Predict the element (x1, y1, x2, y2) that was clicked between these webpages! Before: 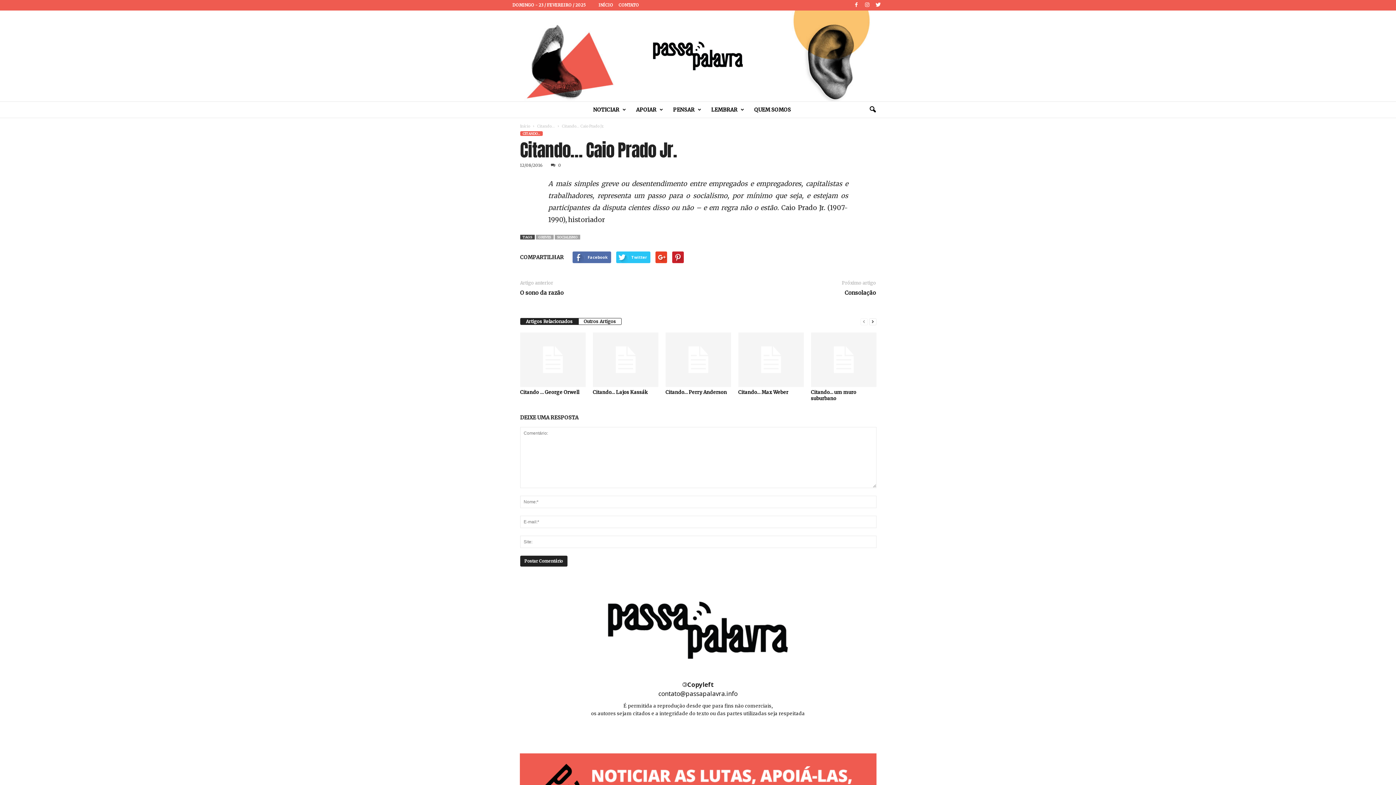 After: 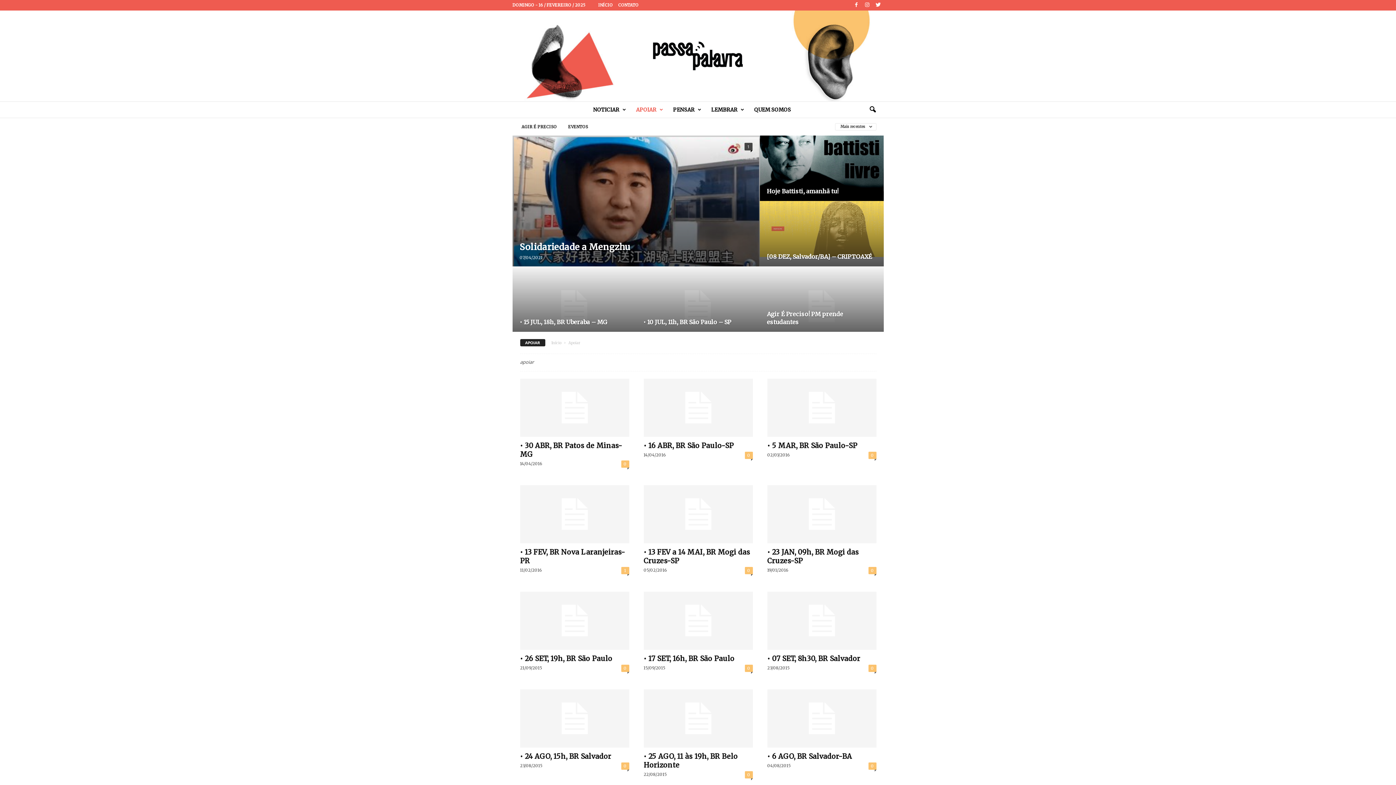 Action: bbox: (630, 101, 667, 117) label: APOIAR